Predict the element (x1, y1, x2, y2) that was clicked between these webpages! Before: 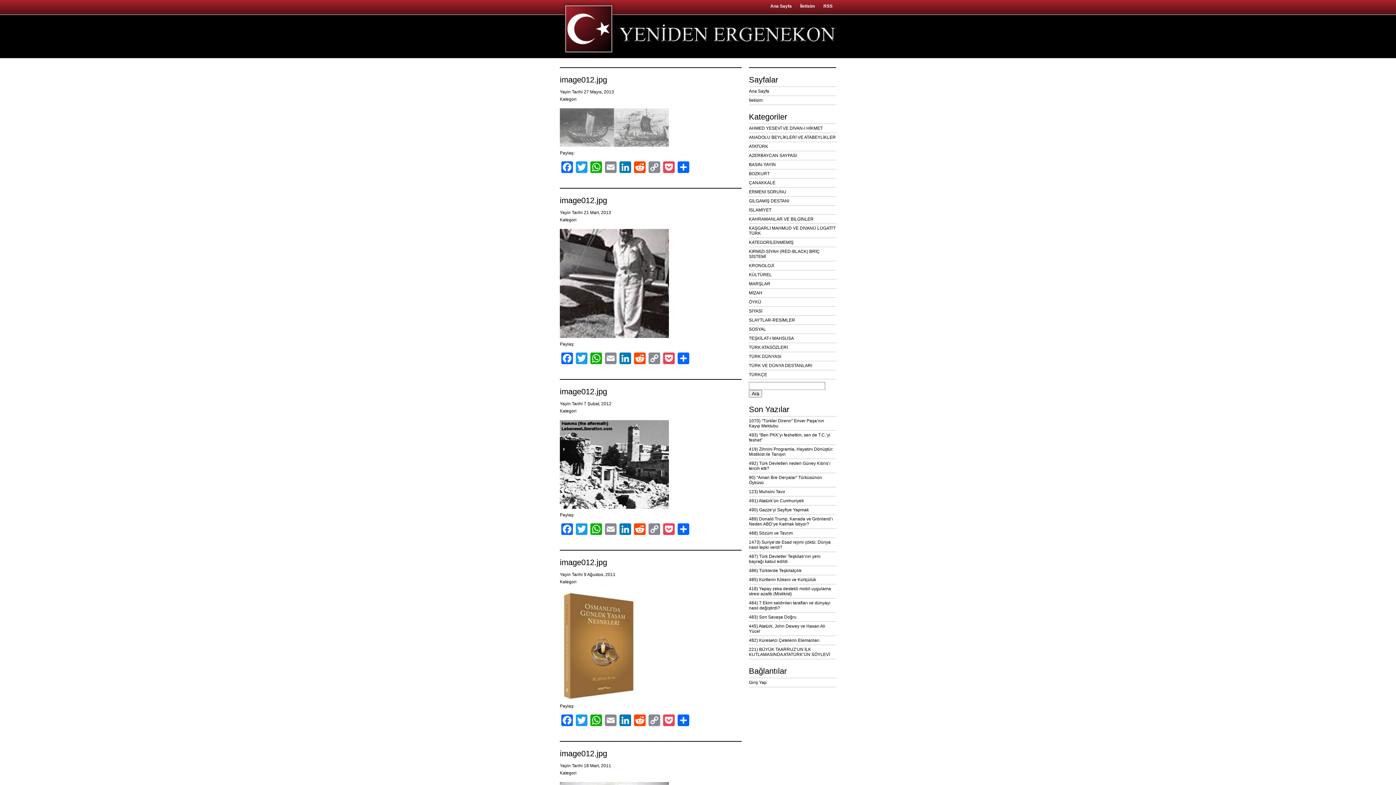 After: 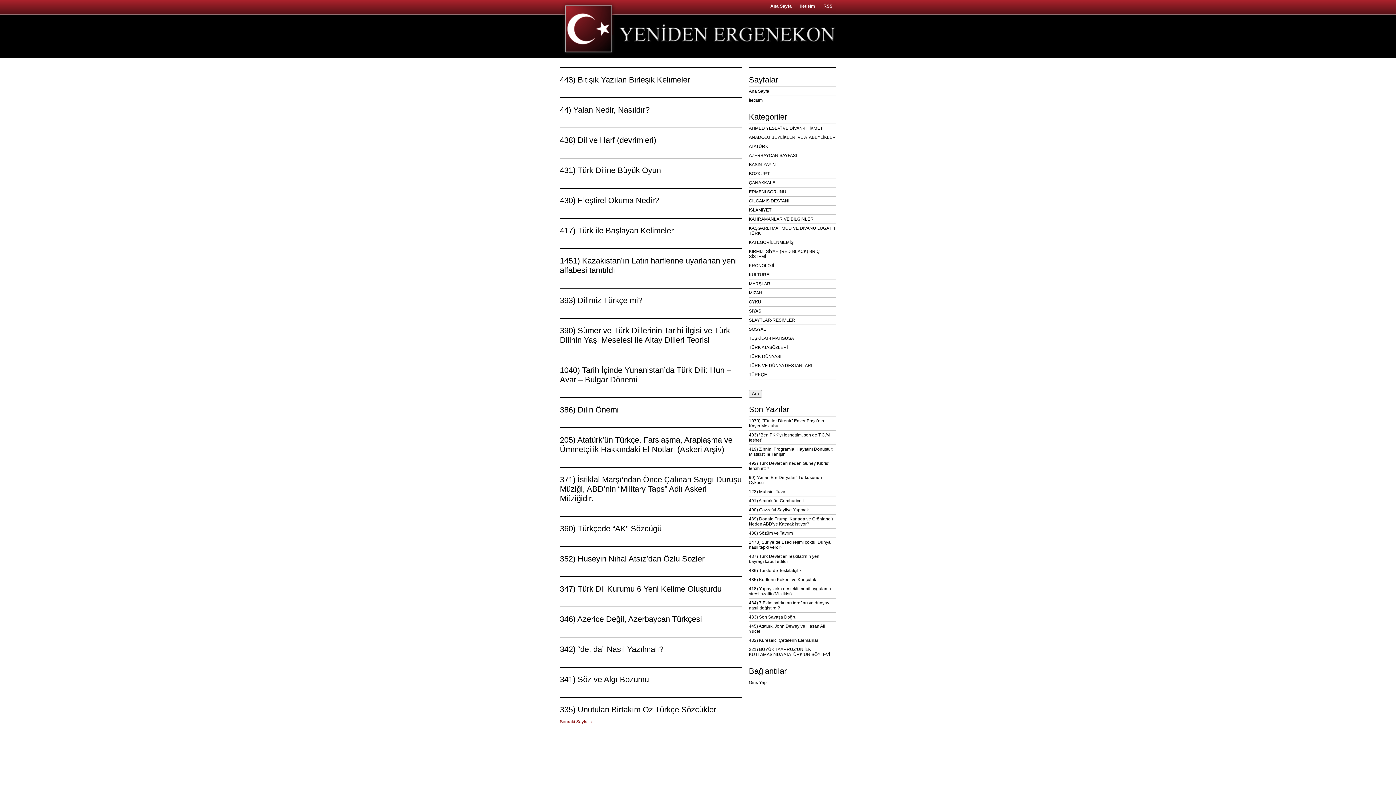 Action: label: TÜRKÇE bbox: (749, 370, 836, 379)